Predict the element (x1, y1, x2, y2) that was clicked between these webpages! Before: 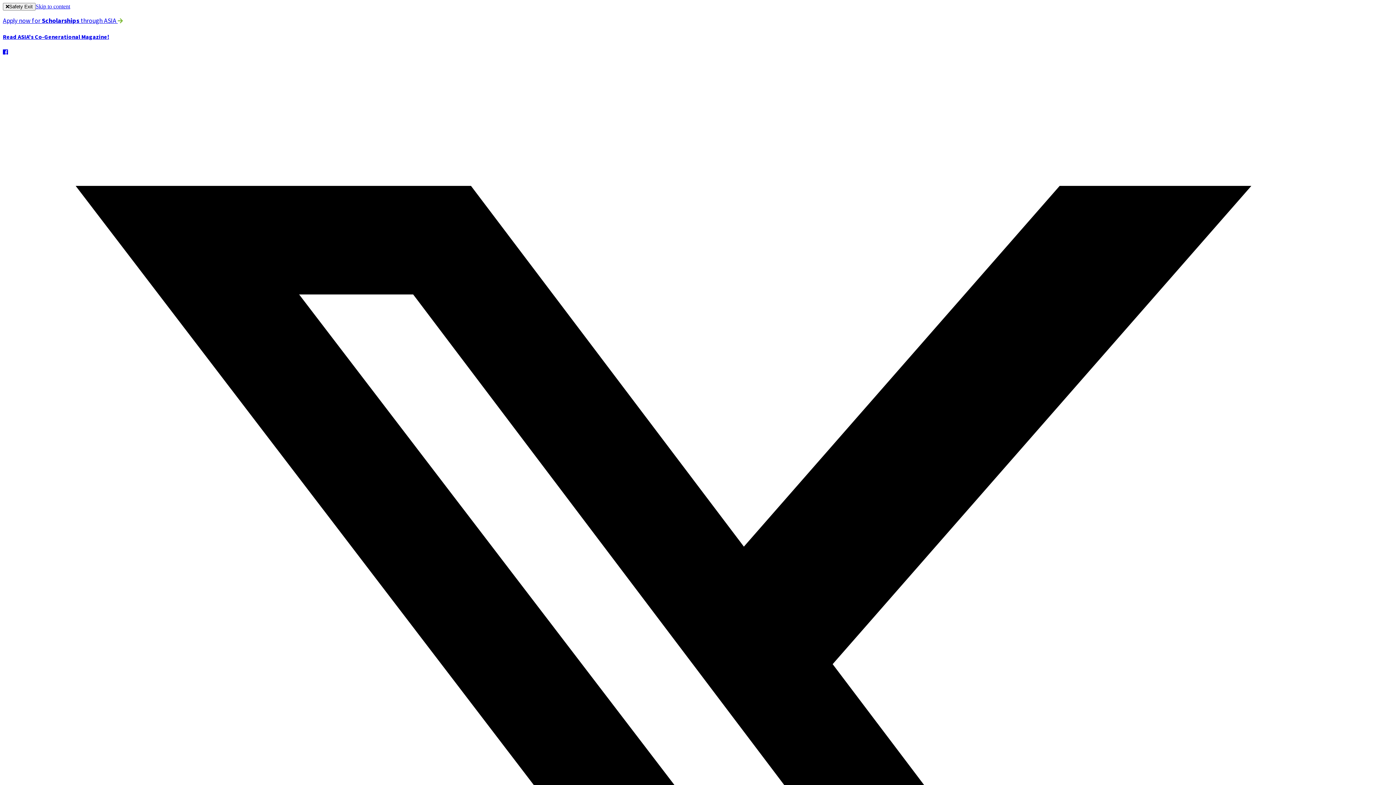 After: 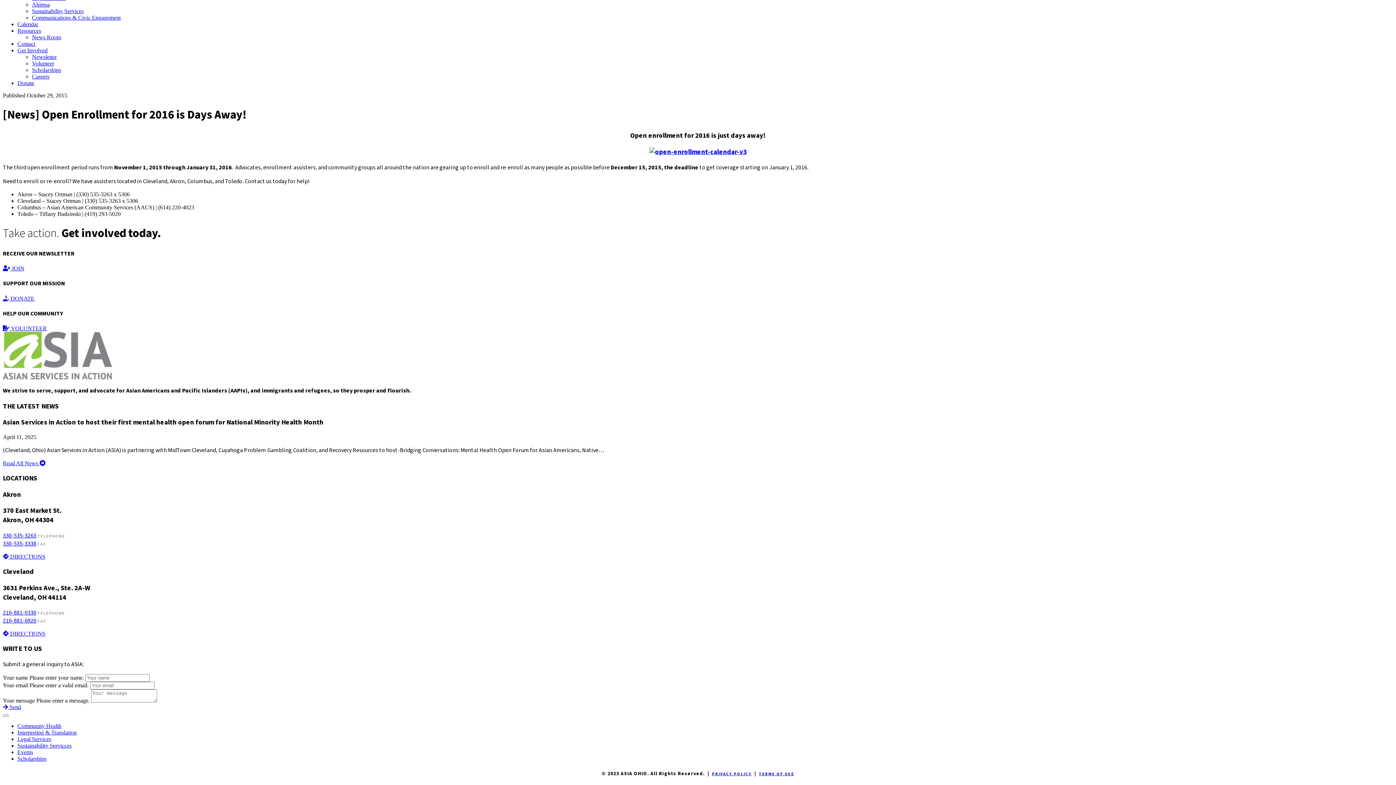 Action: bbox: (35, 3, 70, 9) label: Skip to content